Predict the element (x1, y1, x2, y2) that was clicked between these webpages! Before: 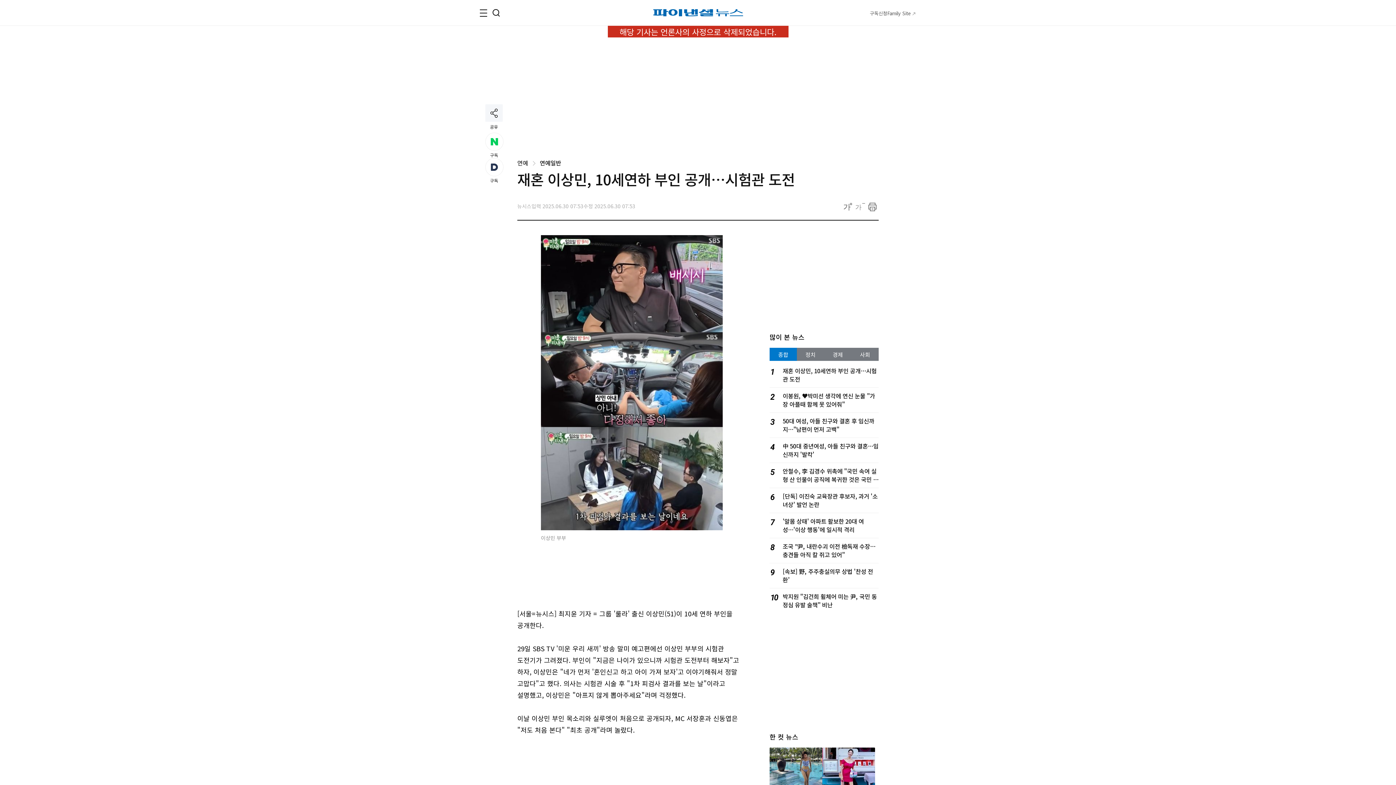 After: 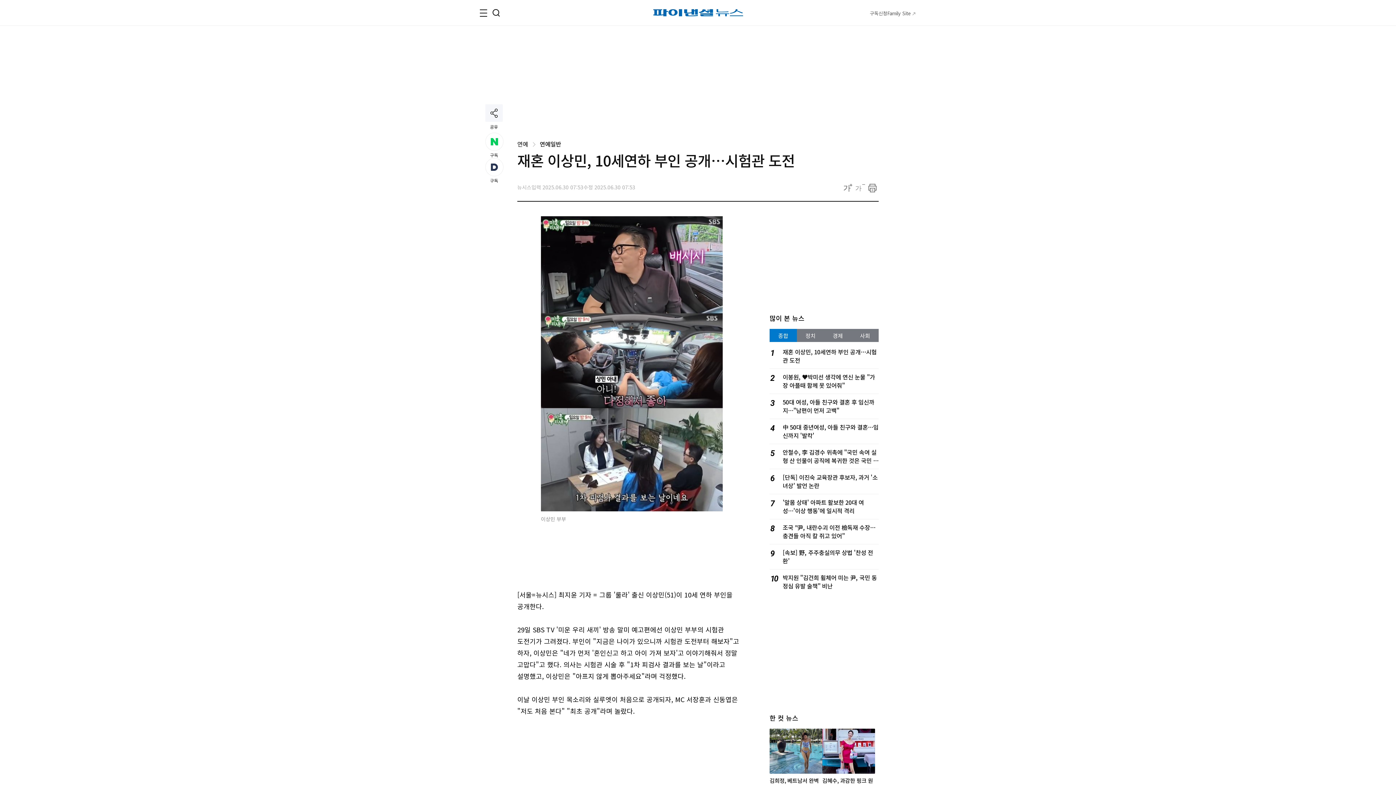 Action: label: 재혼 이상민, 10세연하 부인 공개…시험관 도전 bbox: (782, 366, 876, 383)